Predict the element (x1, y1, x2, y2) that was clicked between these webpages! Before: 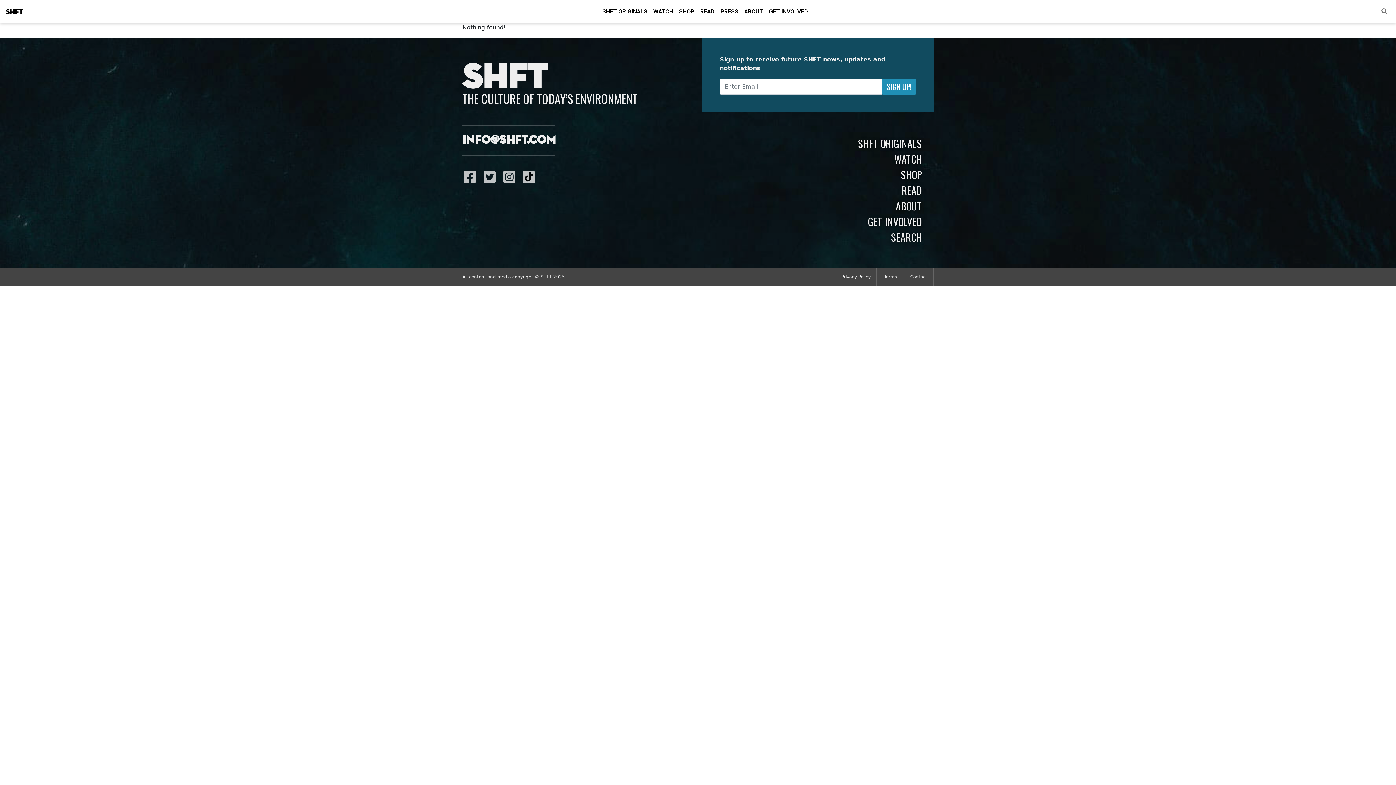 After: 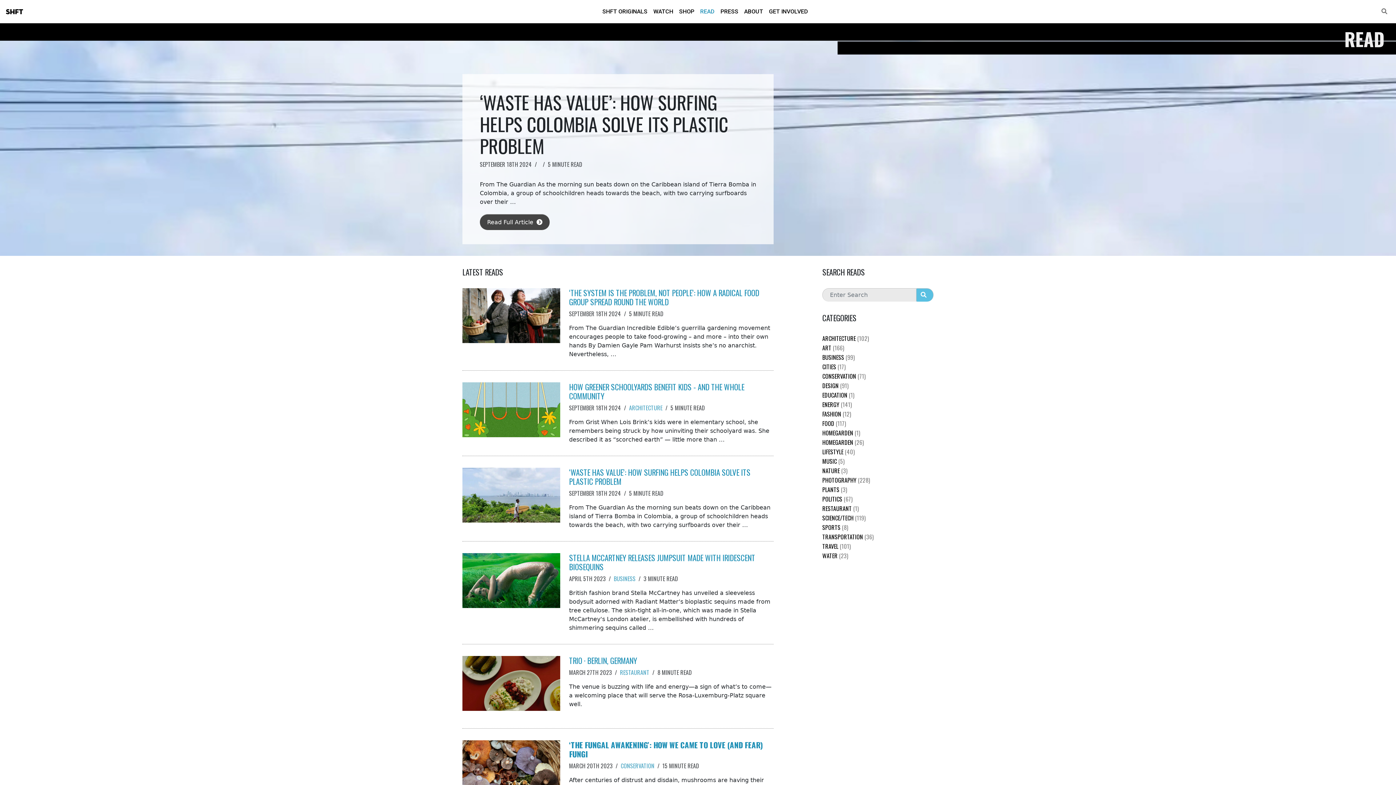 Action: label: READ bbox: (885, 182, 922, 198)